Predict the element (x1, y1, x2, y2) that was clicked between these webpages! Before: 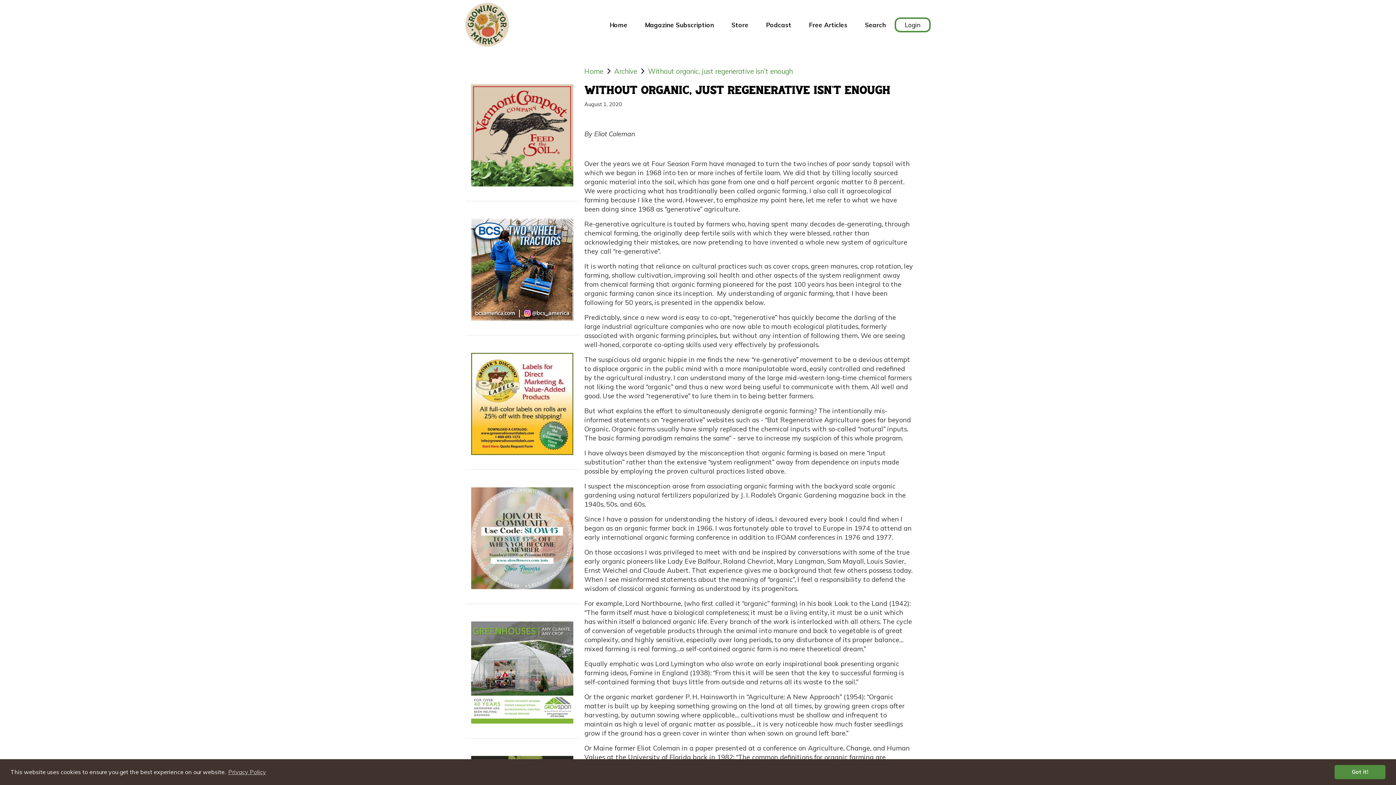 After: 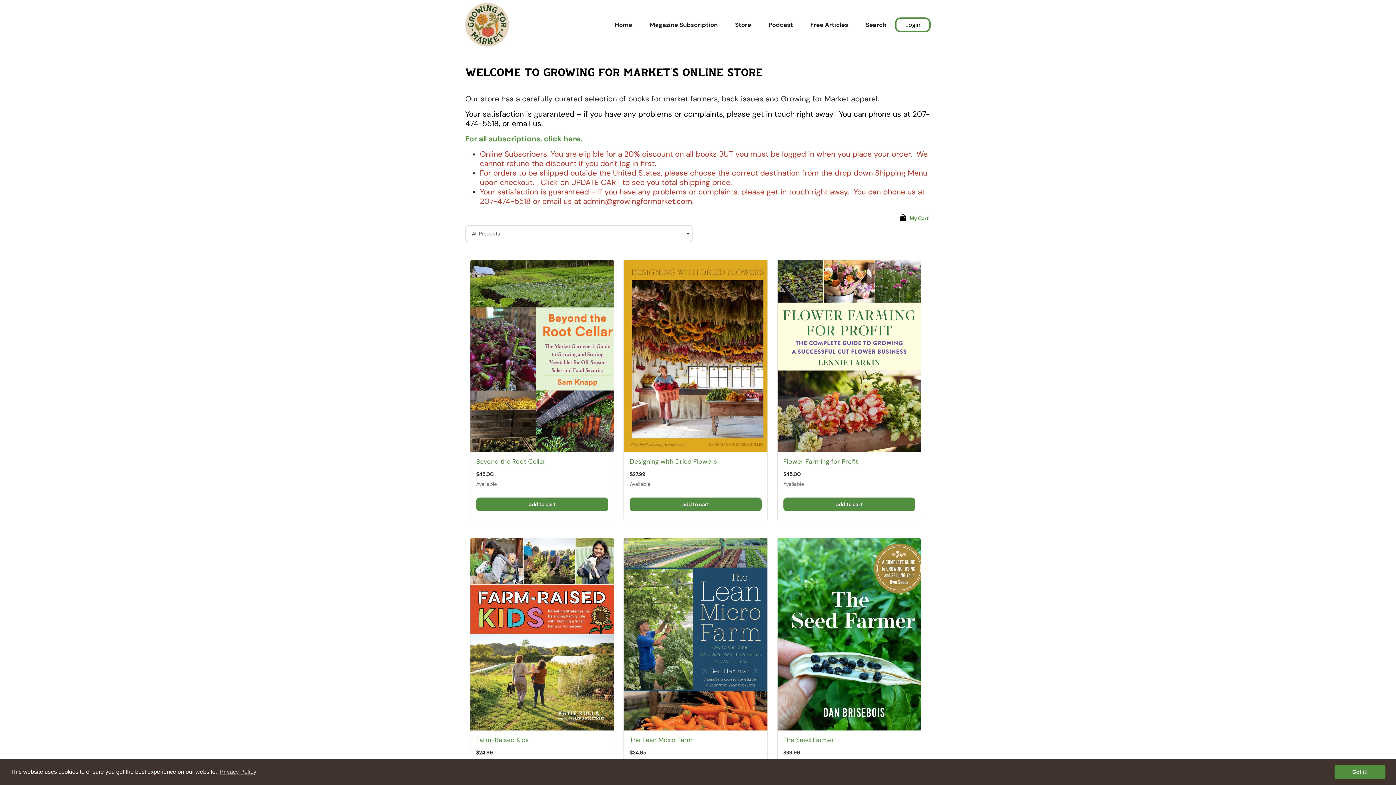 Action: label: Store bbox: (722, 17, 757, 32)